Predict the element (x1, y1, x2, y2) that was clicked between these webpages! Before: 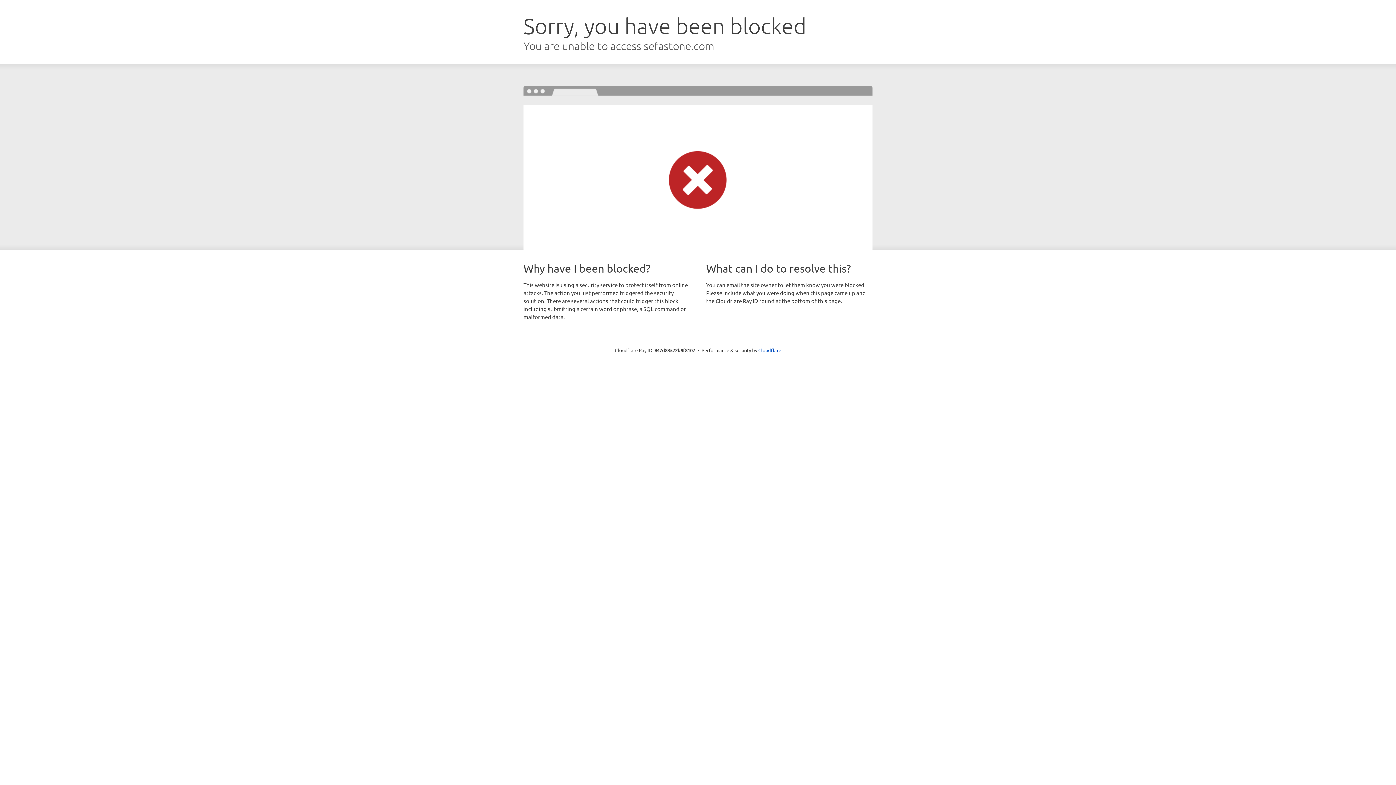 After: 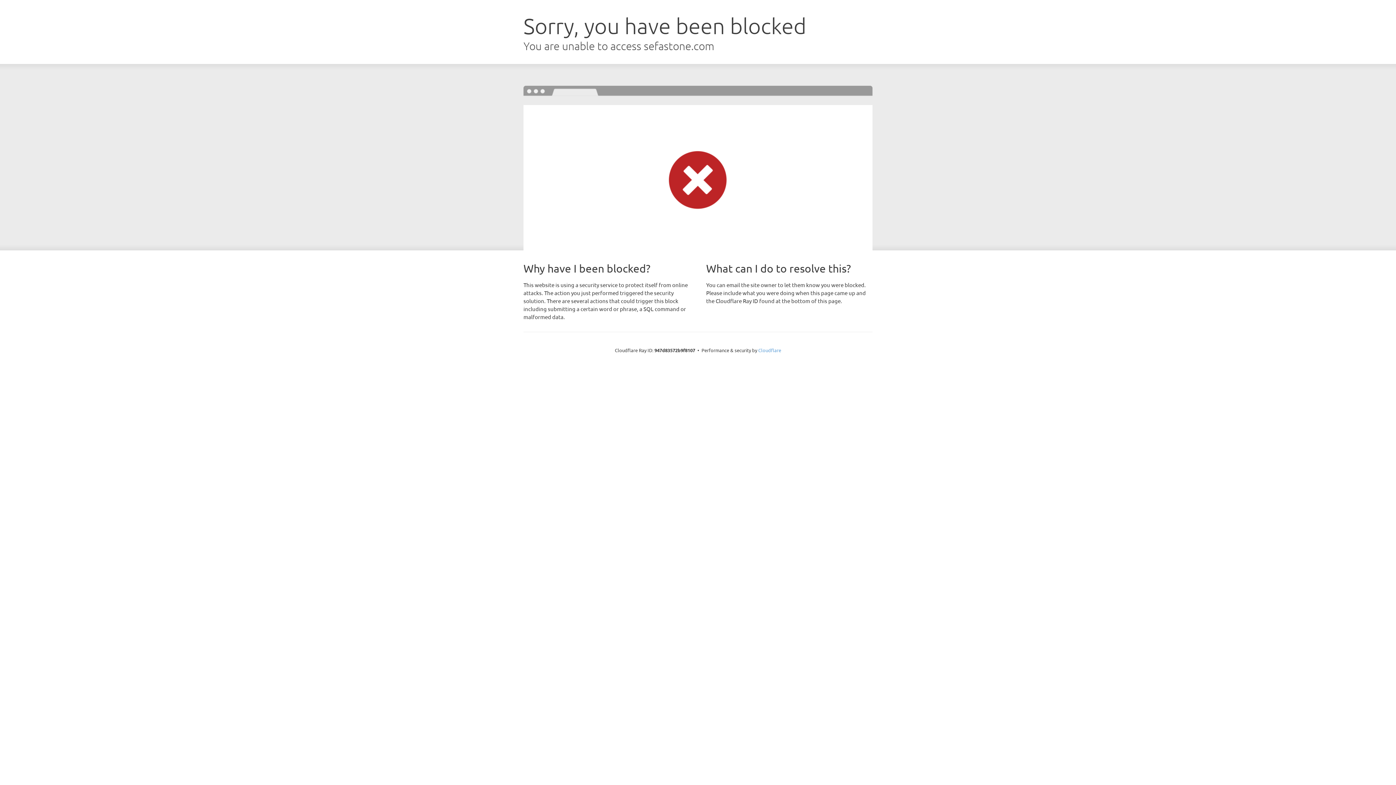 Action: label: Cloudflare bbox: (758, 347, 781, 353)